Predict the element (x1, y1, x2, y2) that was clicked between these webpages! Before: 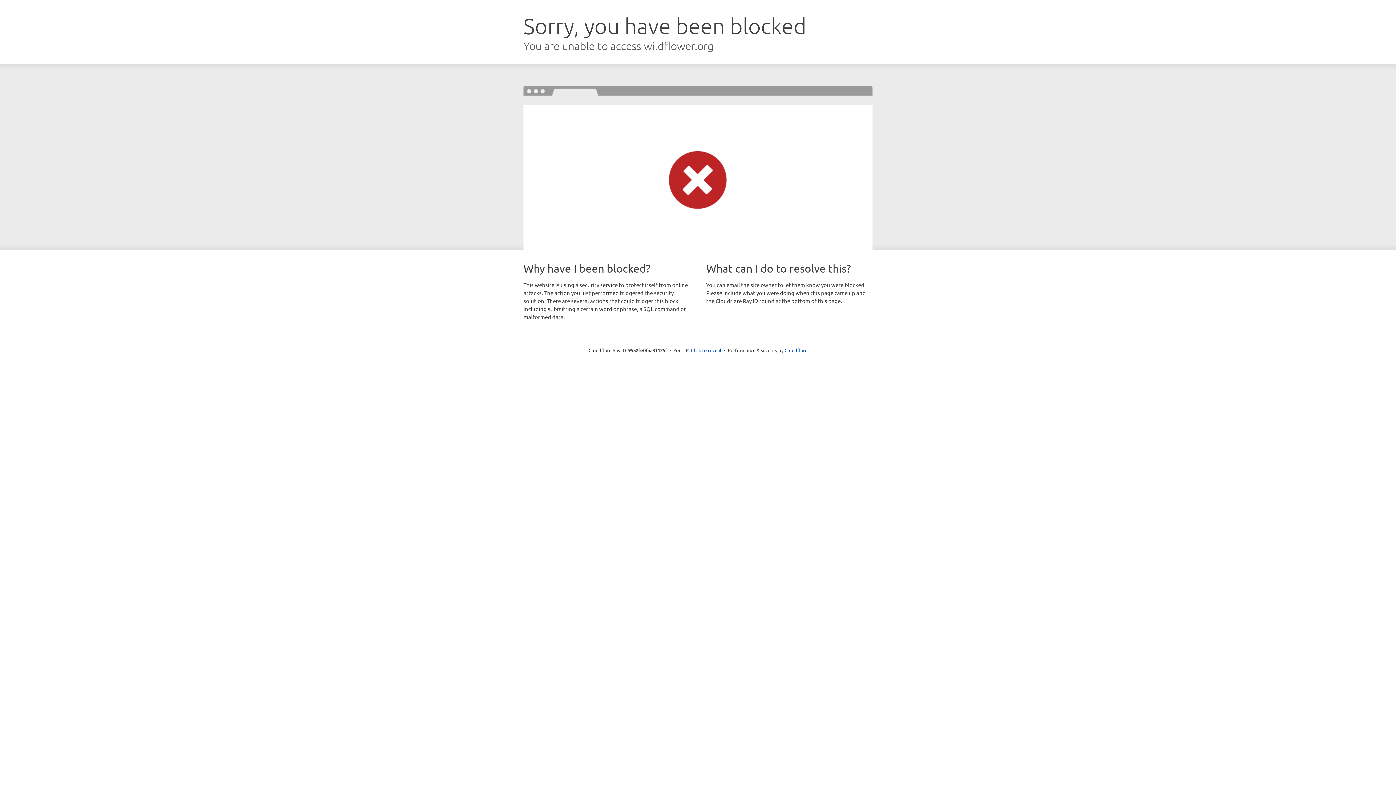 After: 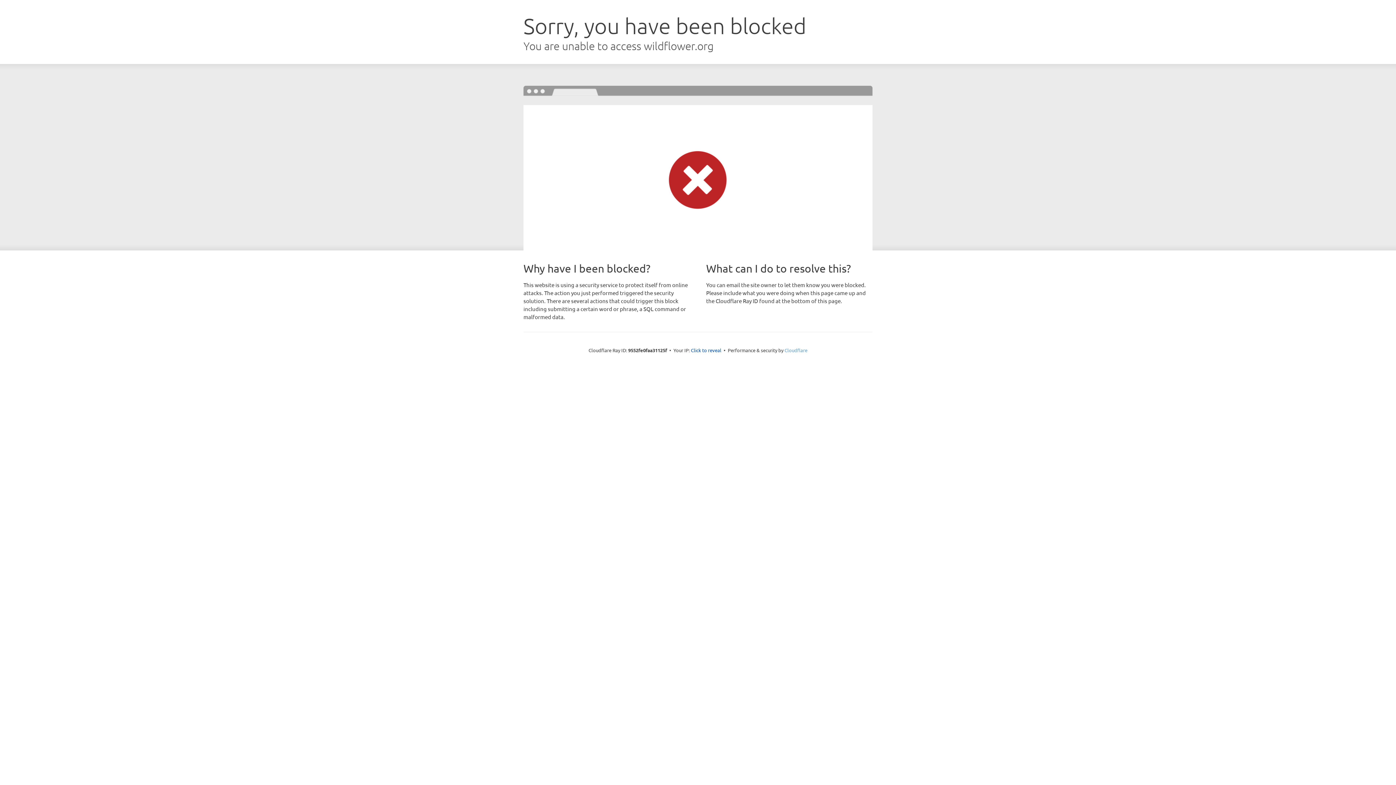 Action: bbox: (784, 347, 807, 353) label: Cloudflare